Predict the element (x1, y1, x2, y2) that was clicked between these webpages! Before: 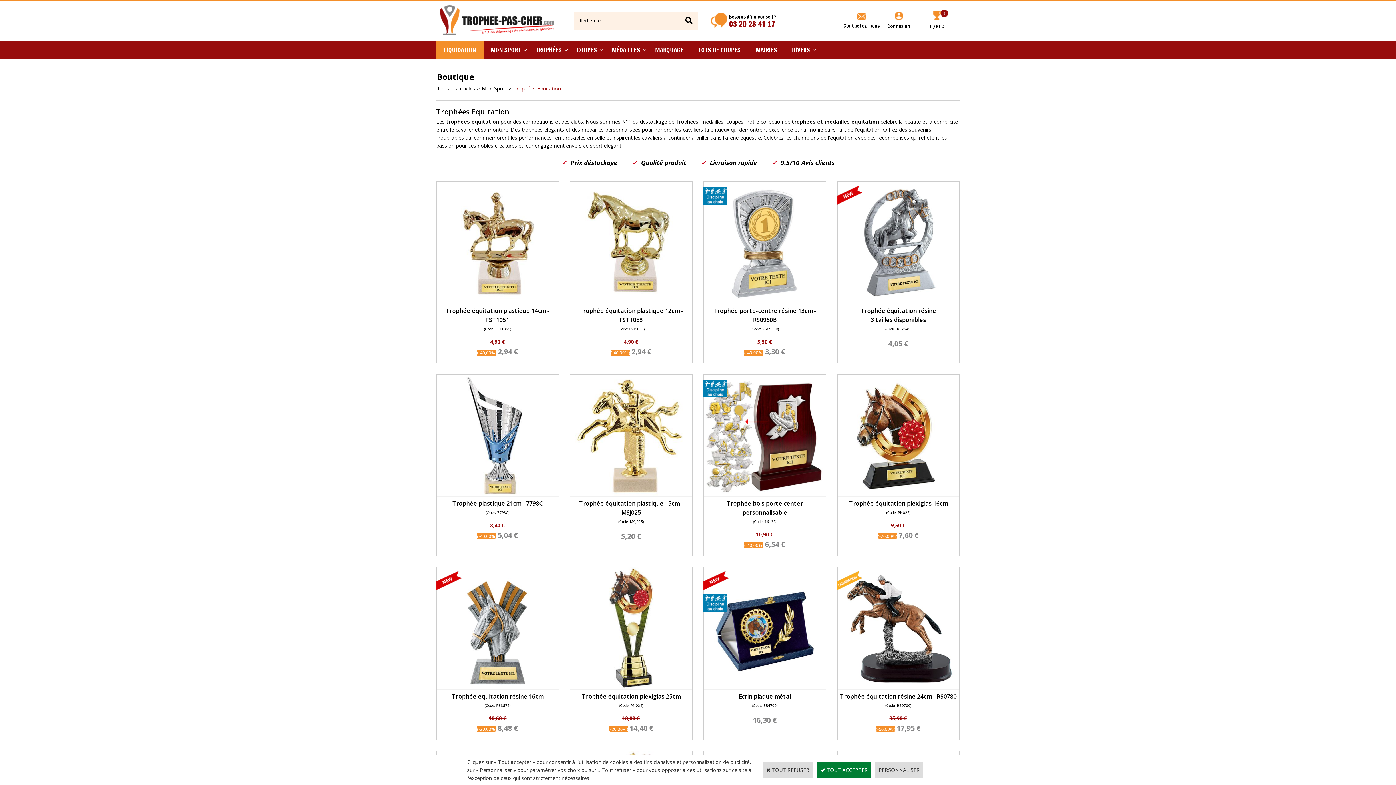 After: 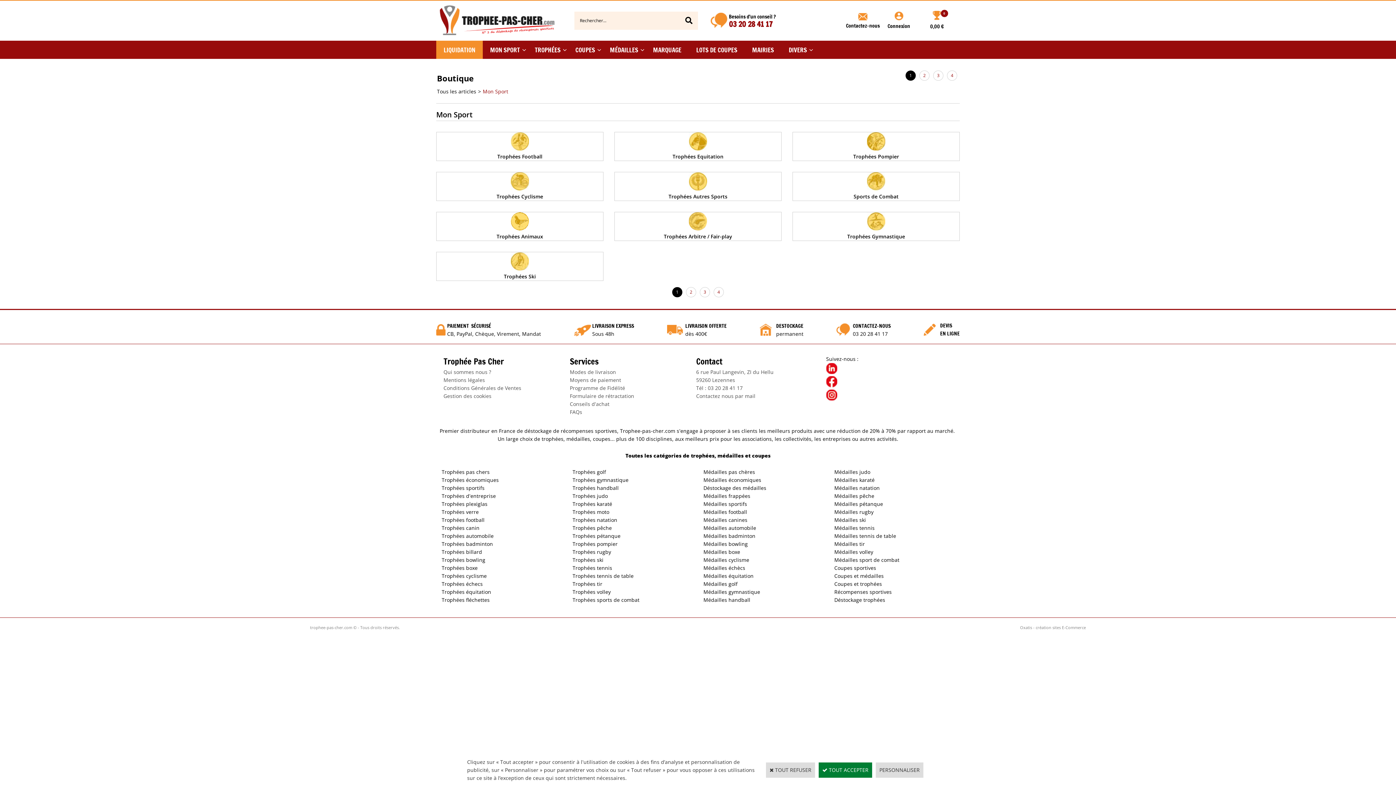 Action: bbox: (481, 85, 506, 92) label: Mon Sport